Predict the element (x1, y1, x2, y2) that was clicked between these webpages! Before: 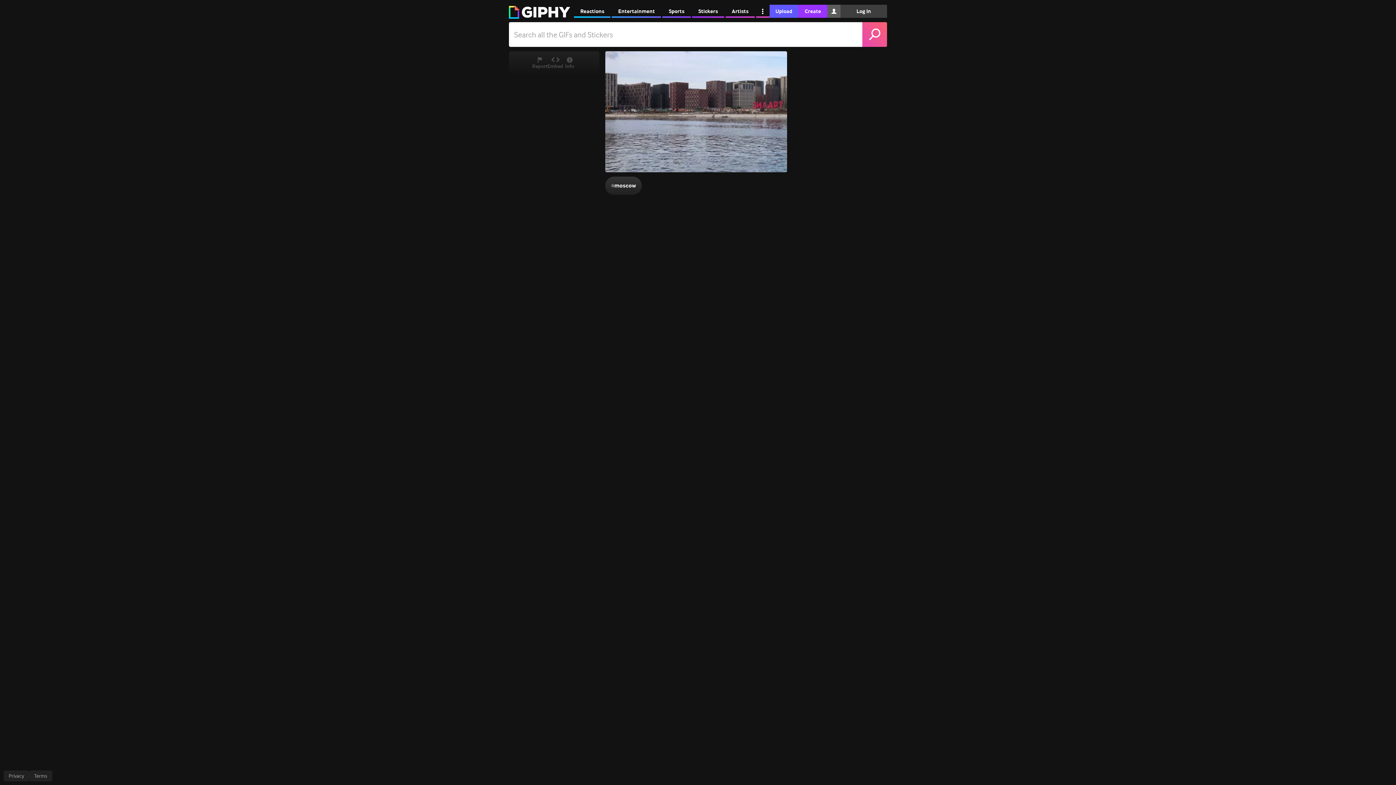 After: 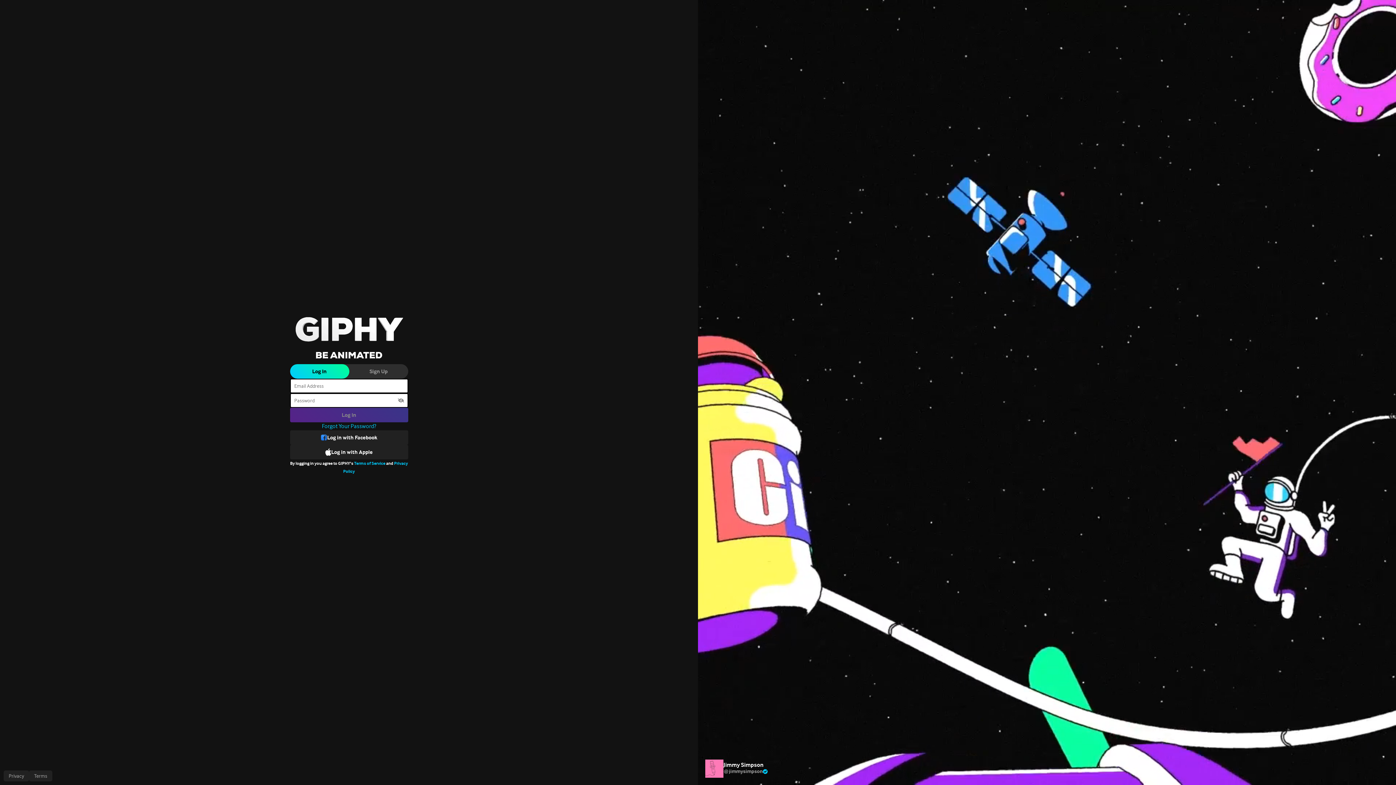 Action: label: Log In bbox: (840, 4, 887, 17)